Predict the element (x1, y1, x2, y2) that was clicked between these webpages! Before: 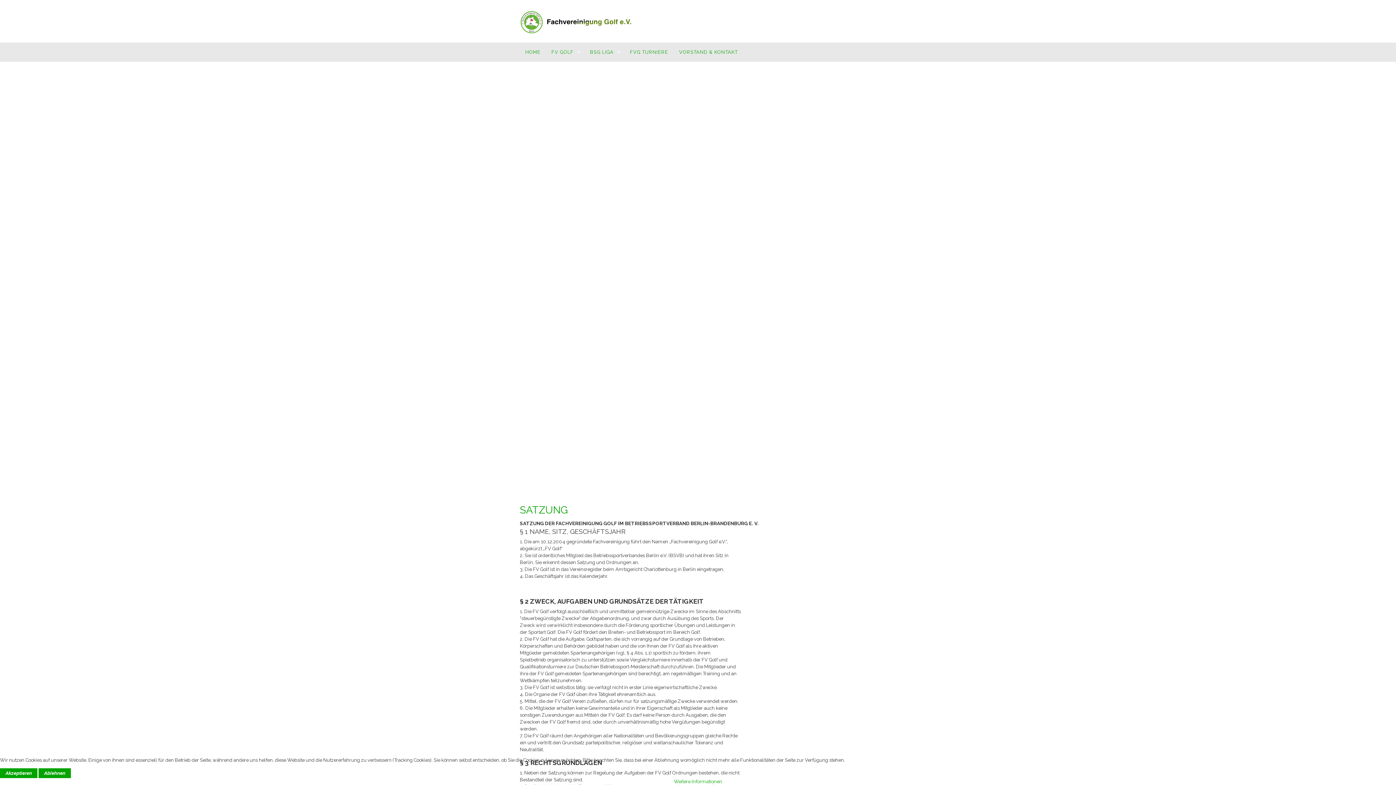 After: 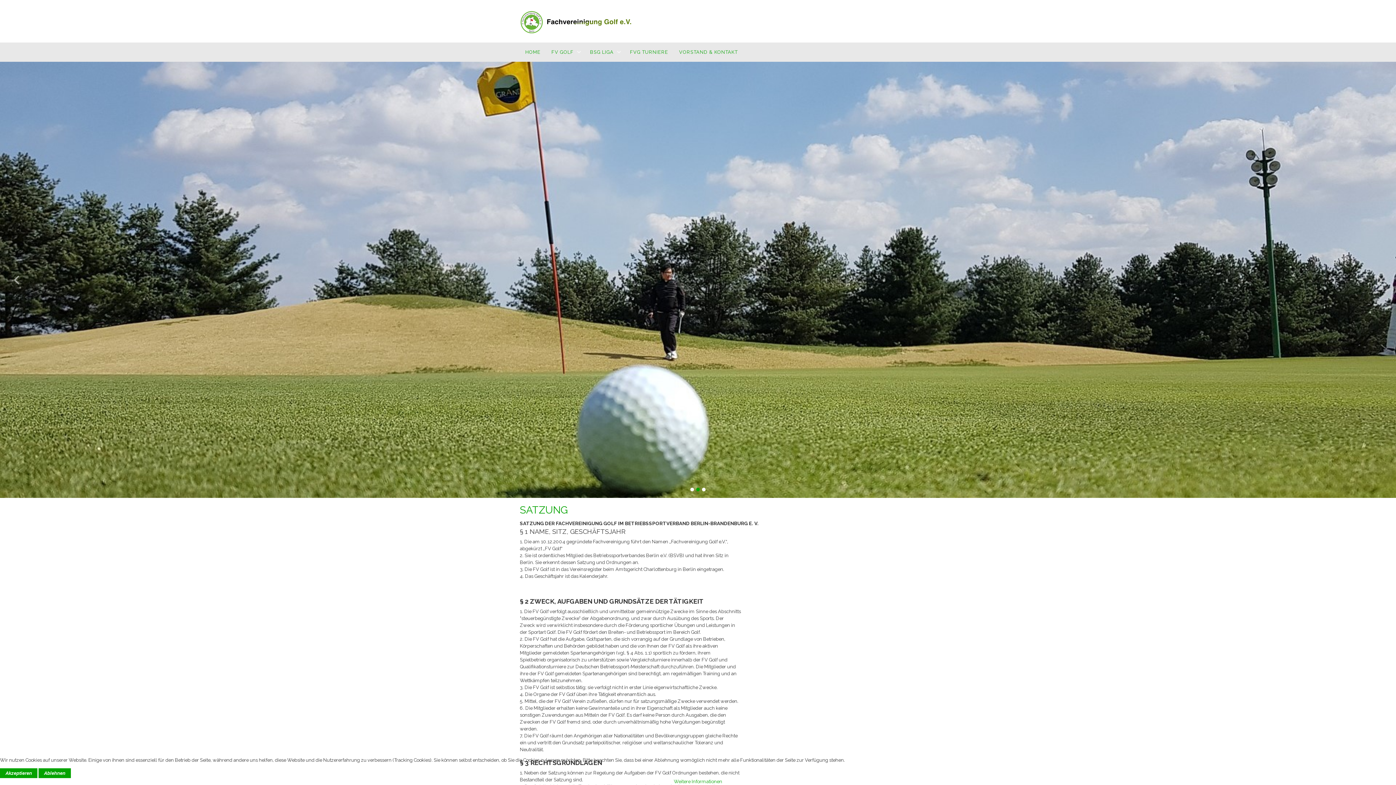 Action: bbox: (696, 488, 700, 491) label: 2